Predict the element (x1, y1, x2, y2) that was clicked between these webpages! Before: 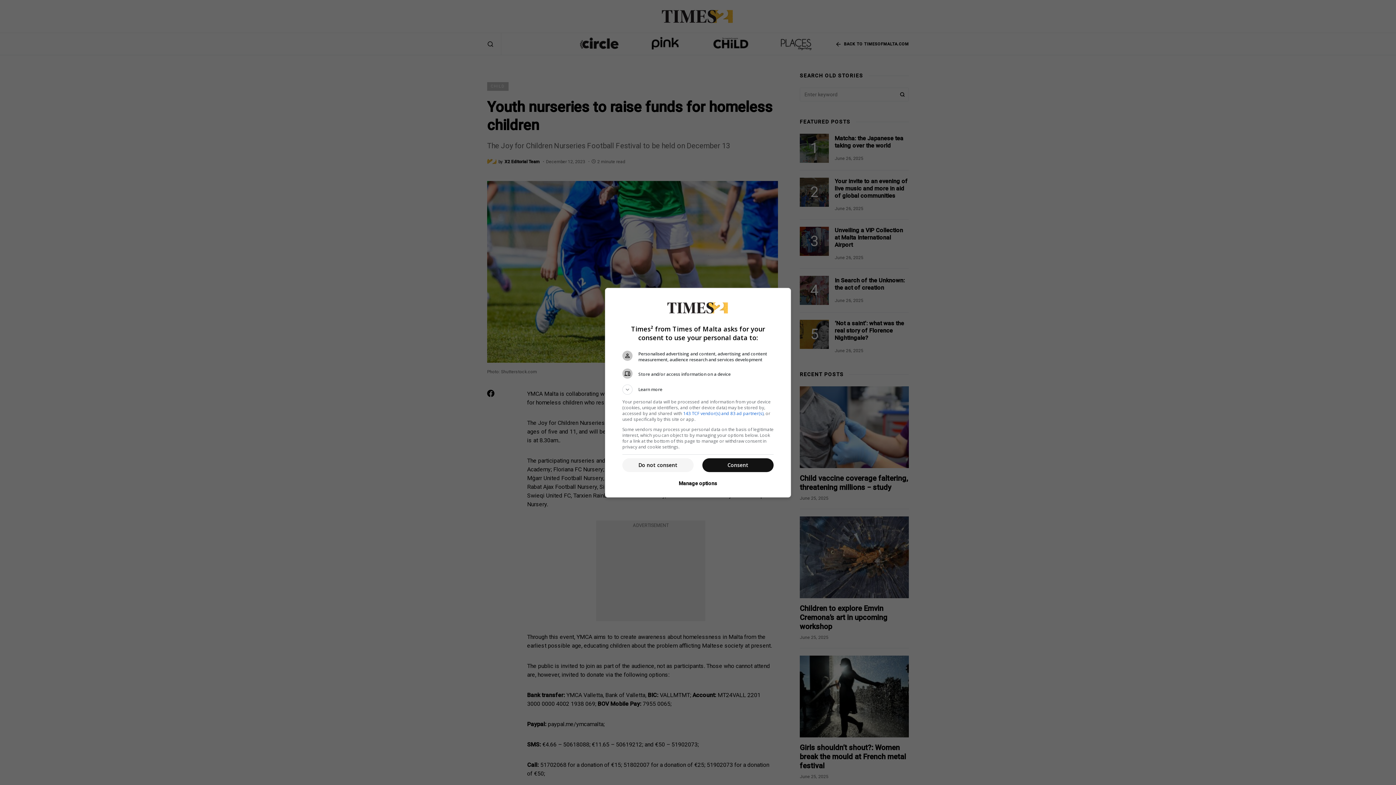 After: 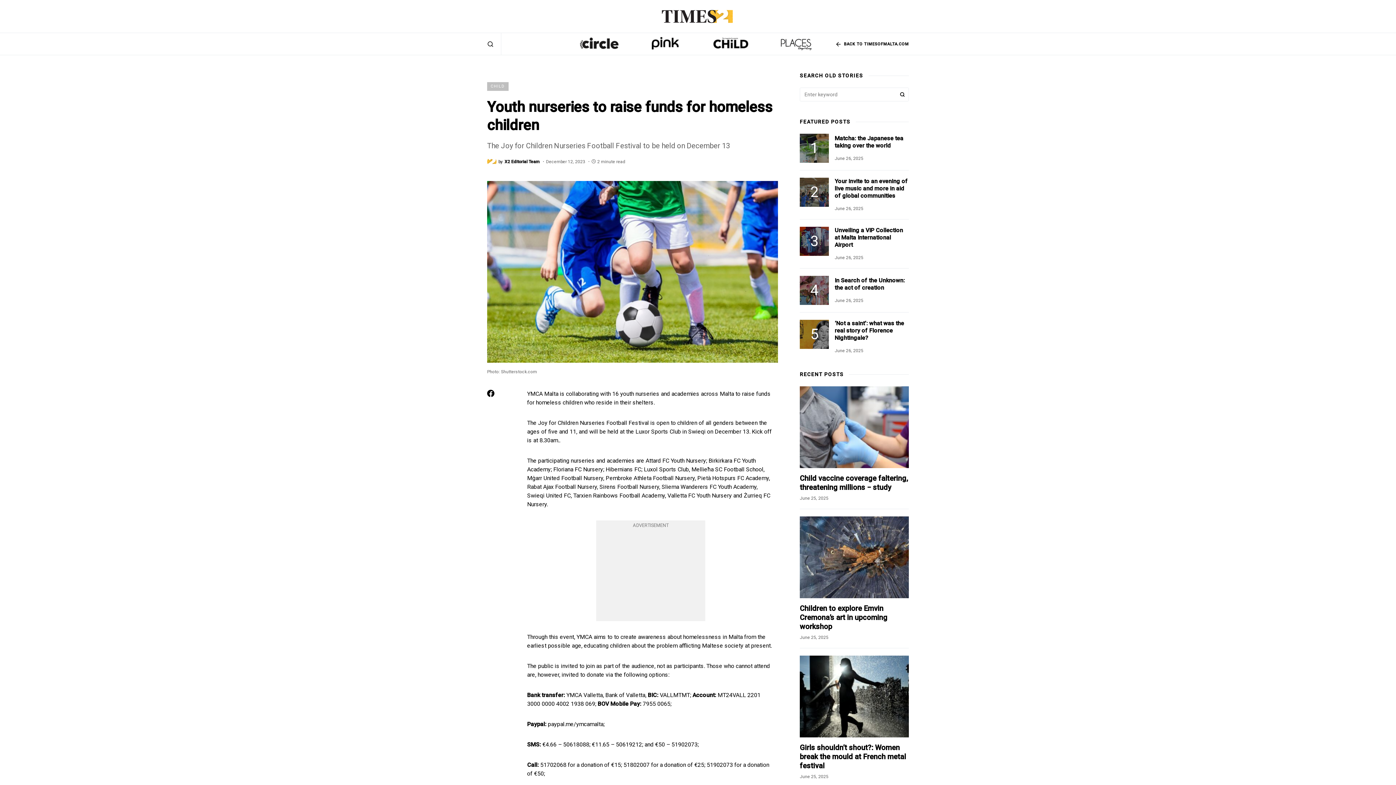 Action: bbox: (622, 458, 693, 472) label: Do not consent